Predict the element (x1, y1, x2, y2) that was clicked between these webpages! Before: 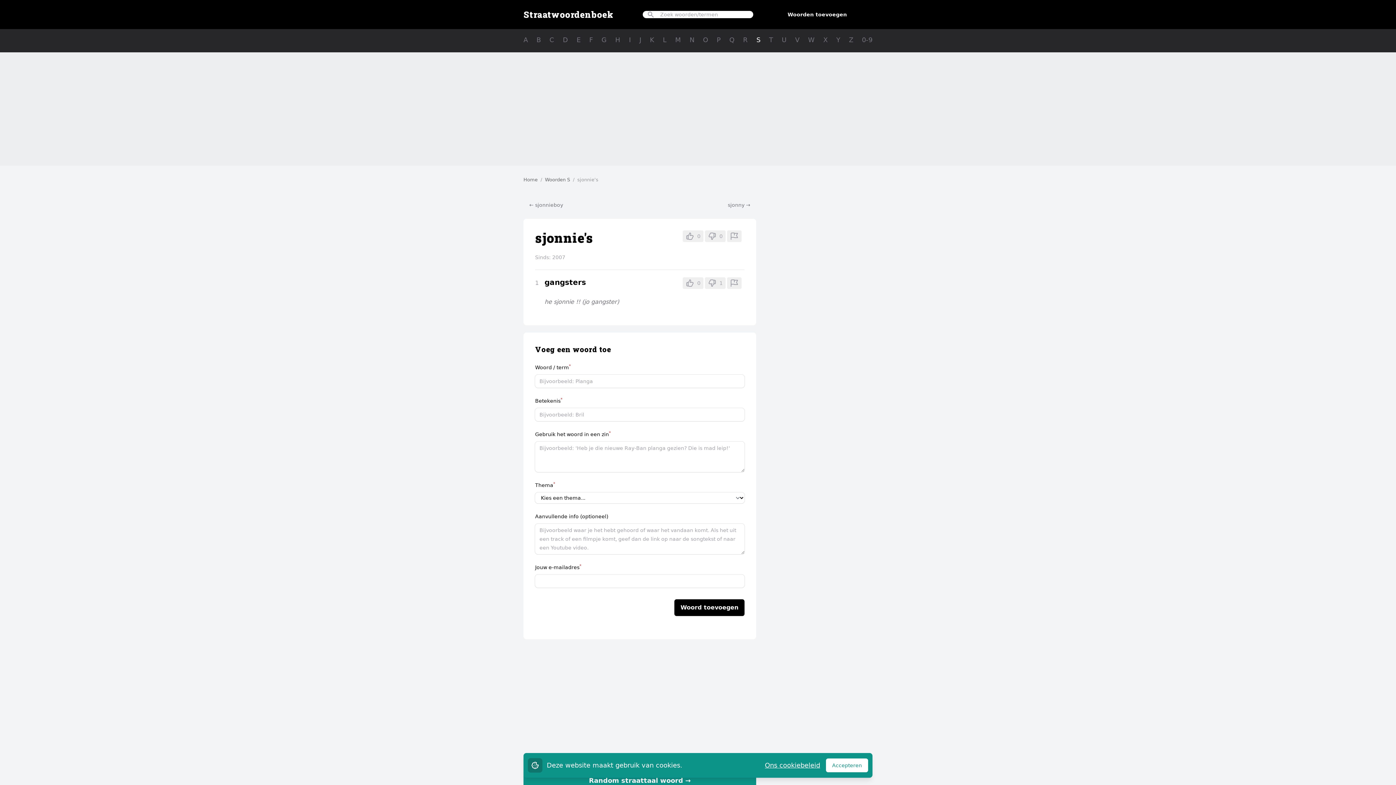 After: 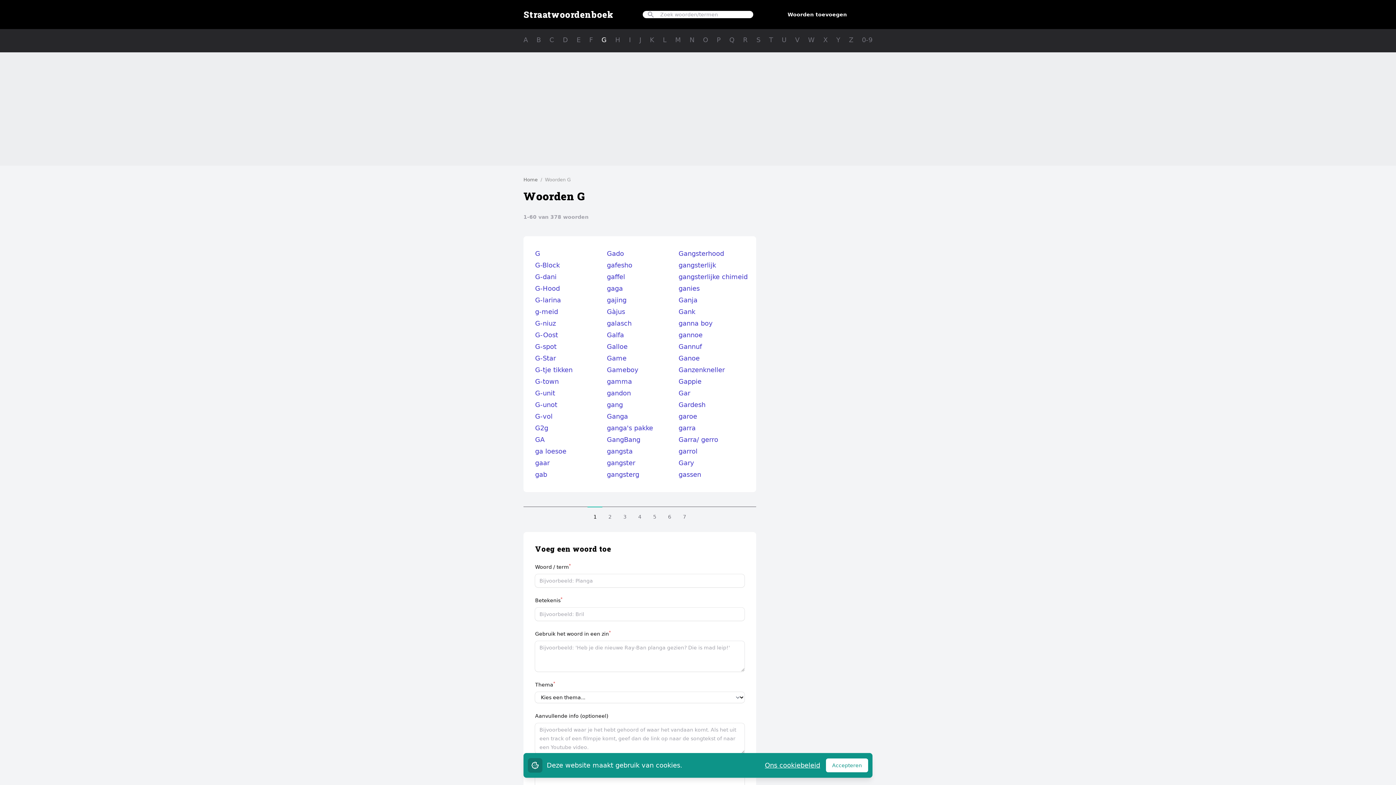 Action: bbox: (601, 34, 606, 45) label: G